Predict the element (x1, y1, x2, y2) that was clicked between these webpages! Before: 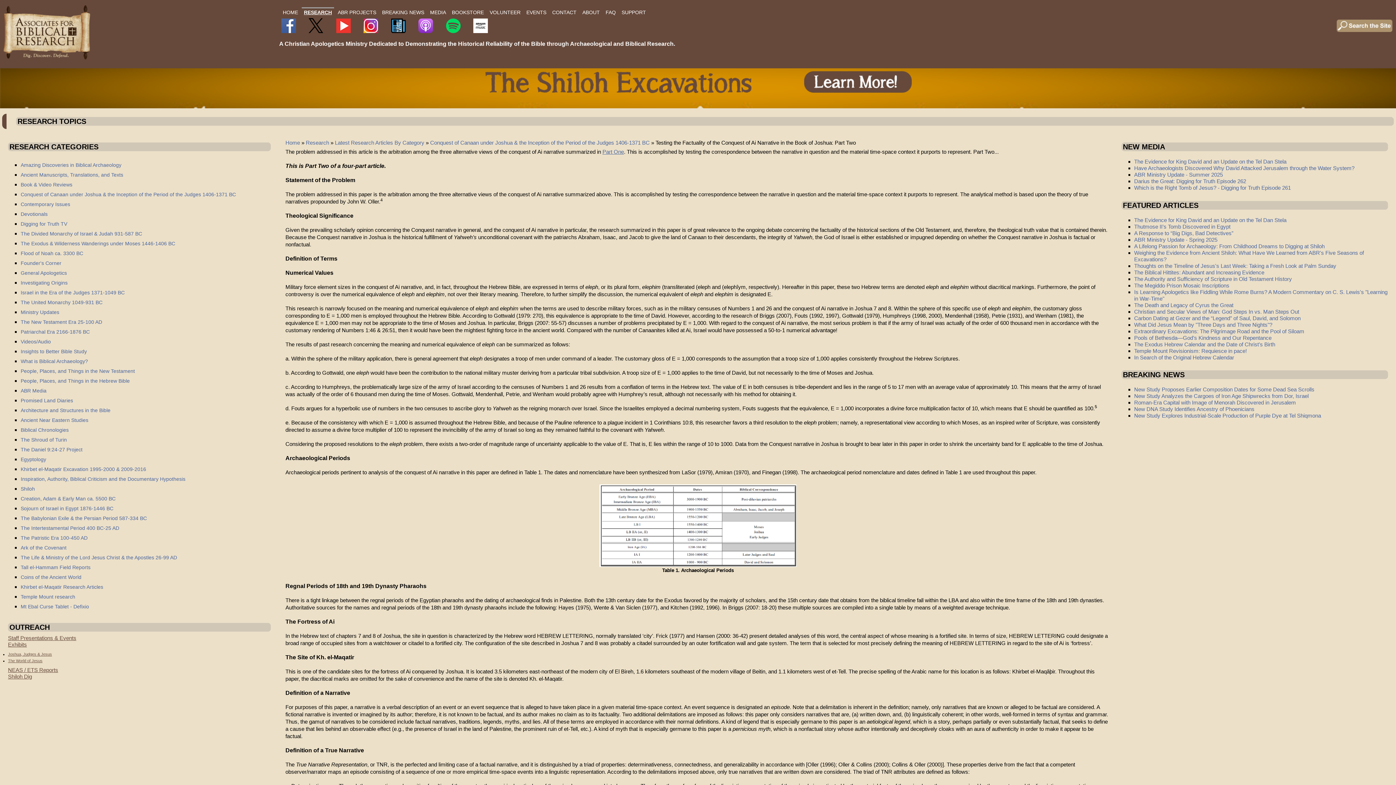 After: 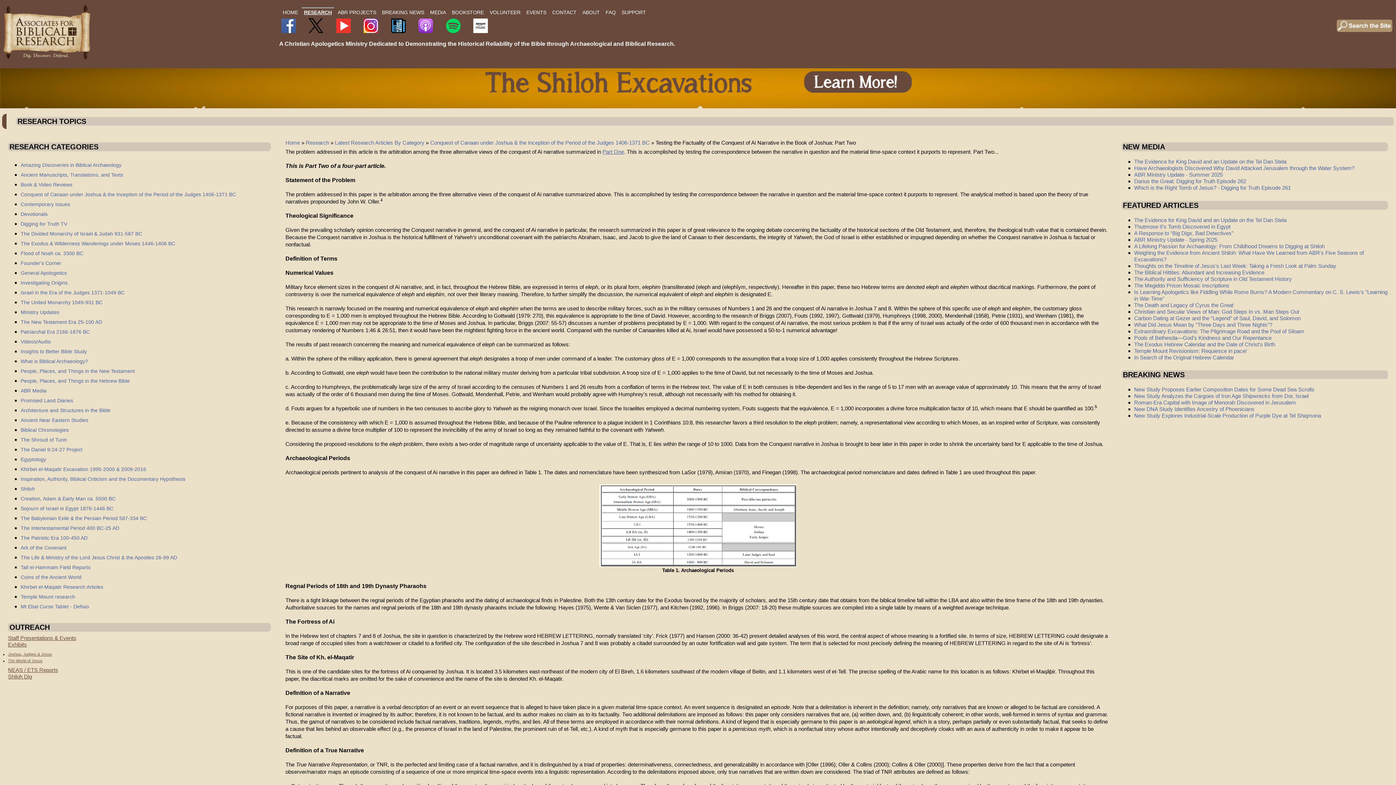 Action: bbox: (363, 22, 378, 28)